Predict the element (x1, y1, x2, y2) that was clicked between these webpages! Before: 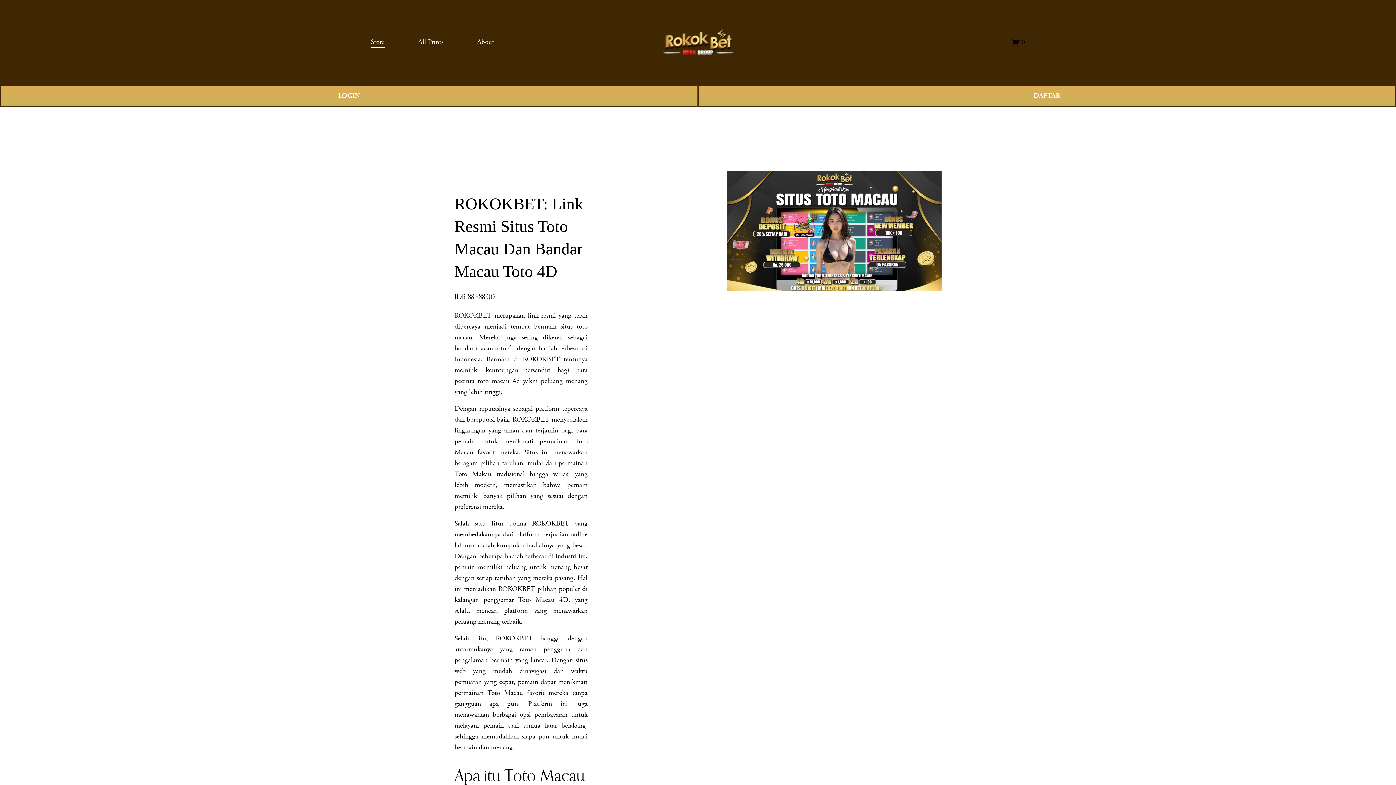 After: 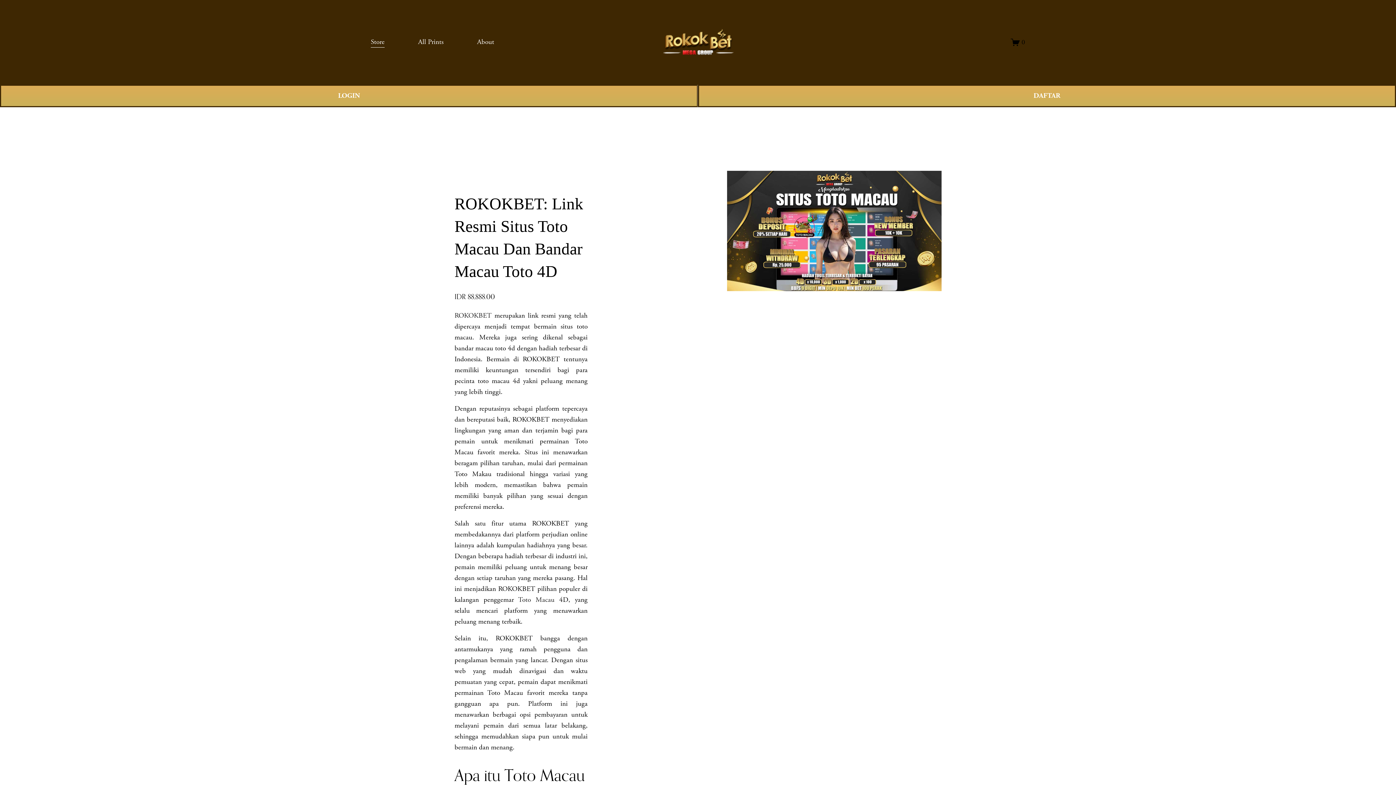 Action: label: About bbox: (477, 36, 494, 48)